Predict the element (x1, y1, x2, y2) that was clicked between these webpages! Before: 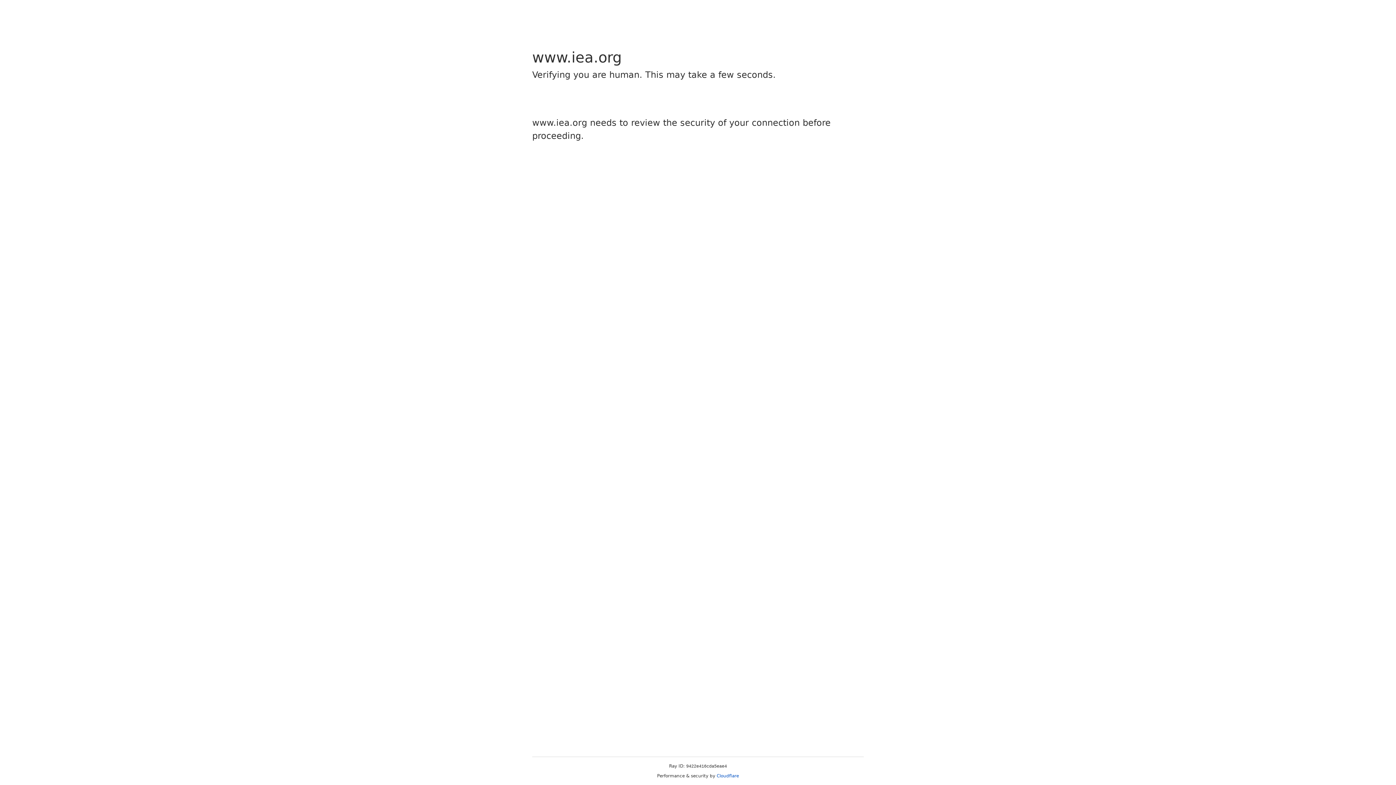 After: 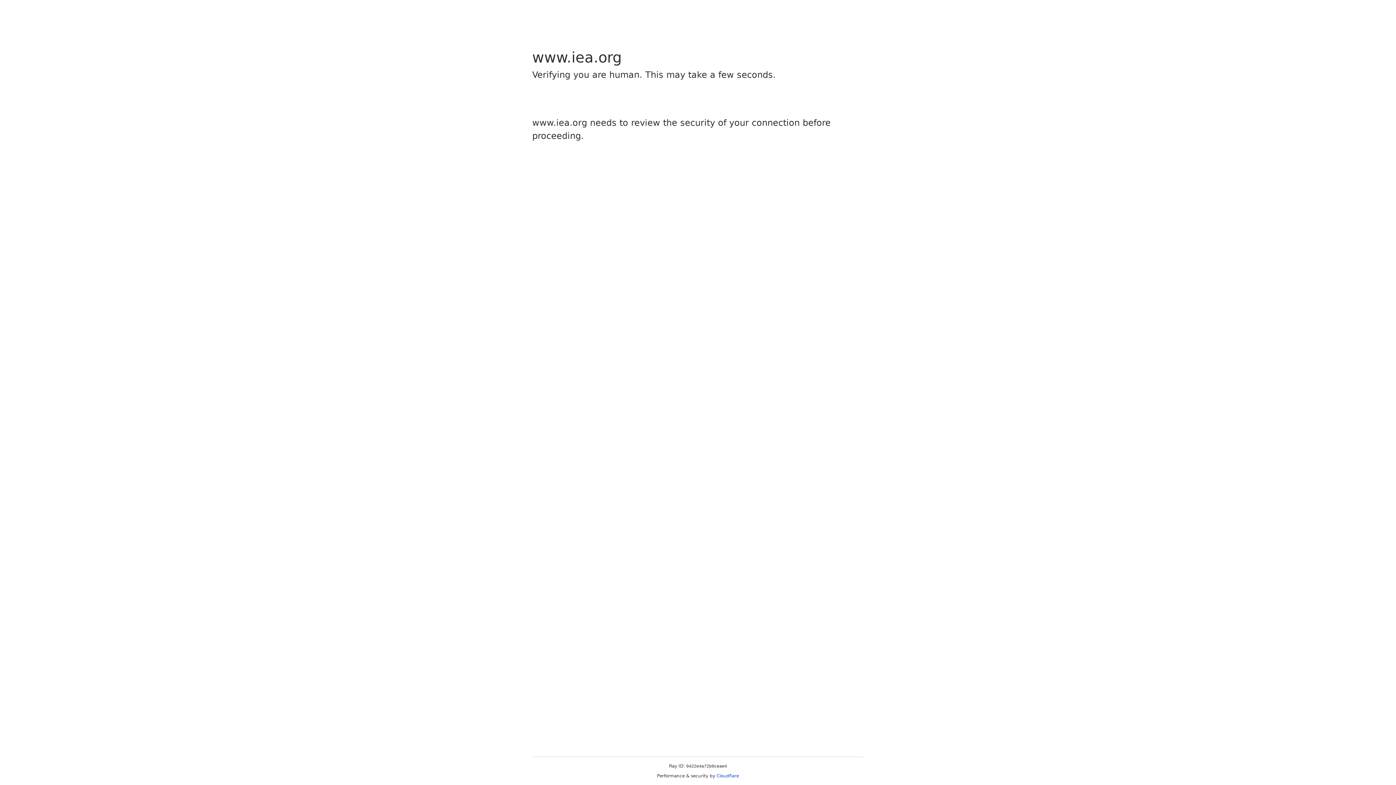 Action: label: Cloudflare bbox: (716, 773, 739, 778)